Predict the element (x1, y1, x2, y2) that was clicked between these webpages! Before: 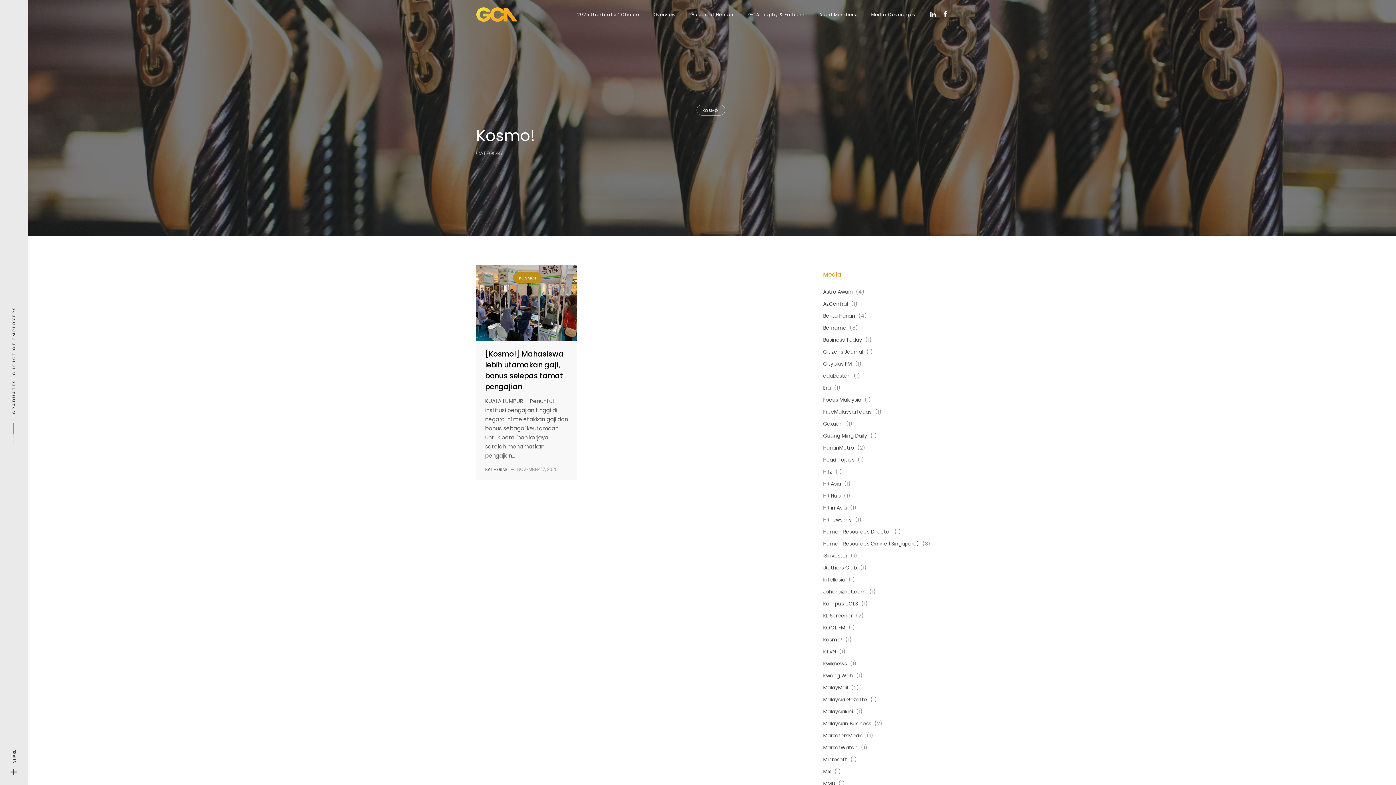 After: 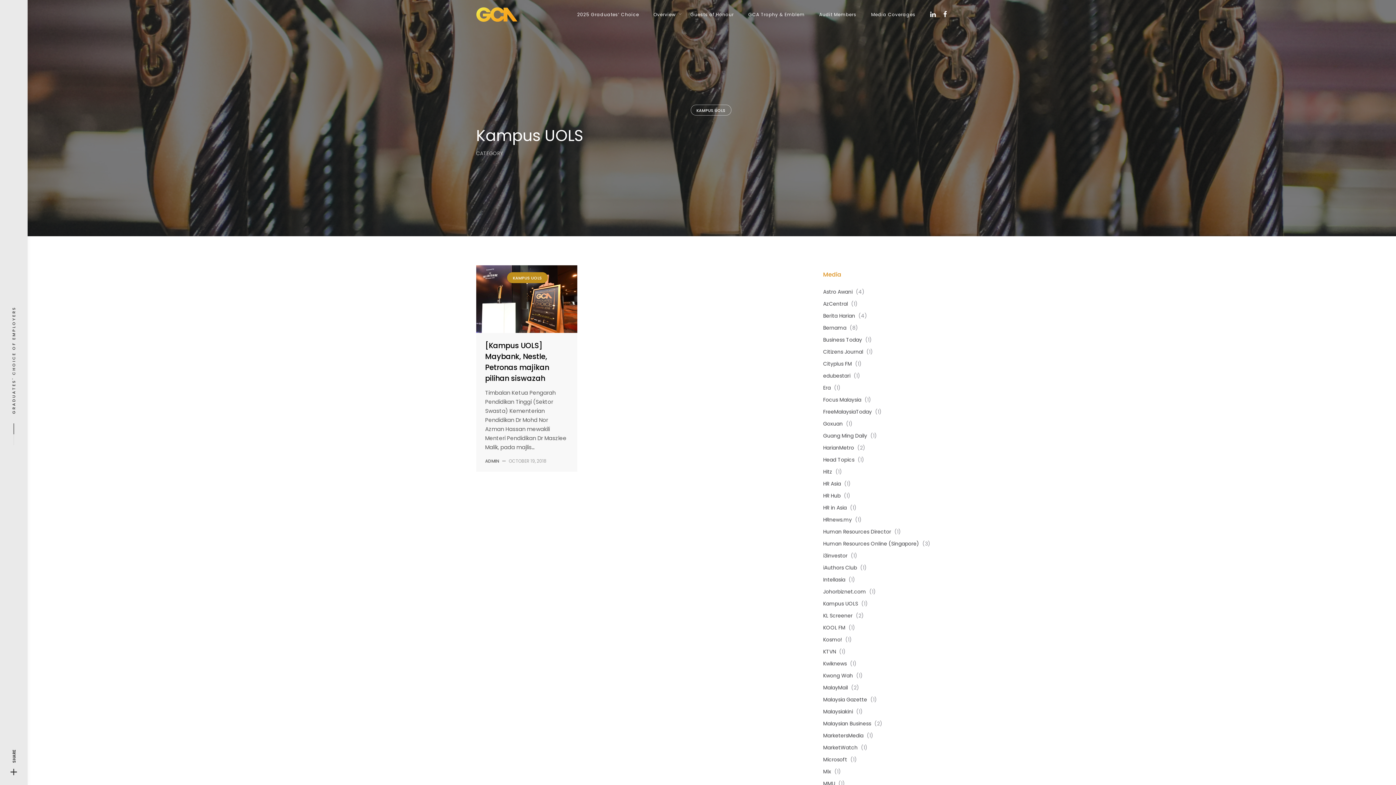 Action: bbox: (823, 600, 858, 607) label: Kampus UOLS